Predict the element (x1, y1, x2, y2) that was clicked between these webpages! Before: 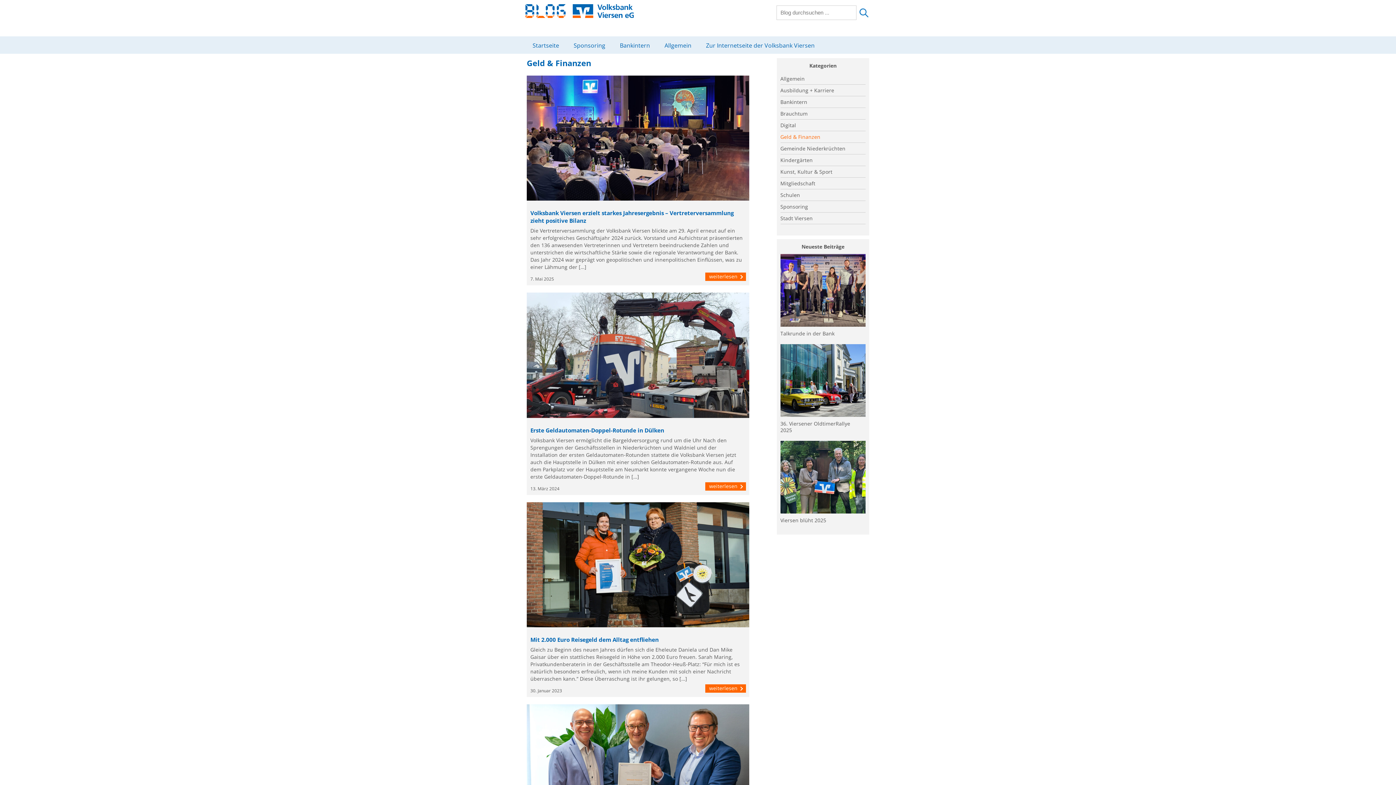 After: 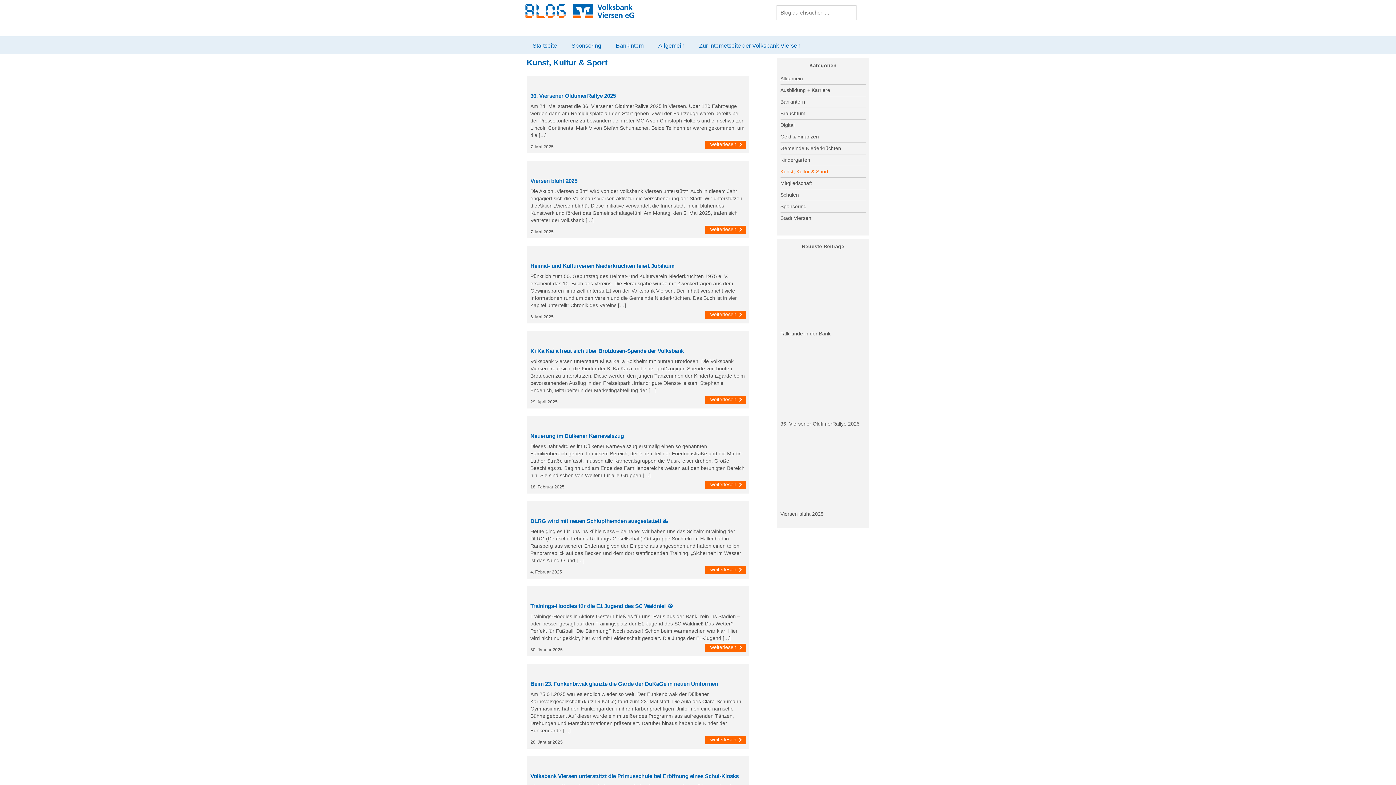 Action: label: Kunst, Kultur & Sport bbox: (780, 168, 865, 175)